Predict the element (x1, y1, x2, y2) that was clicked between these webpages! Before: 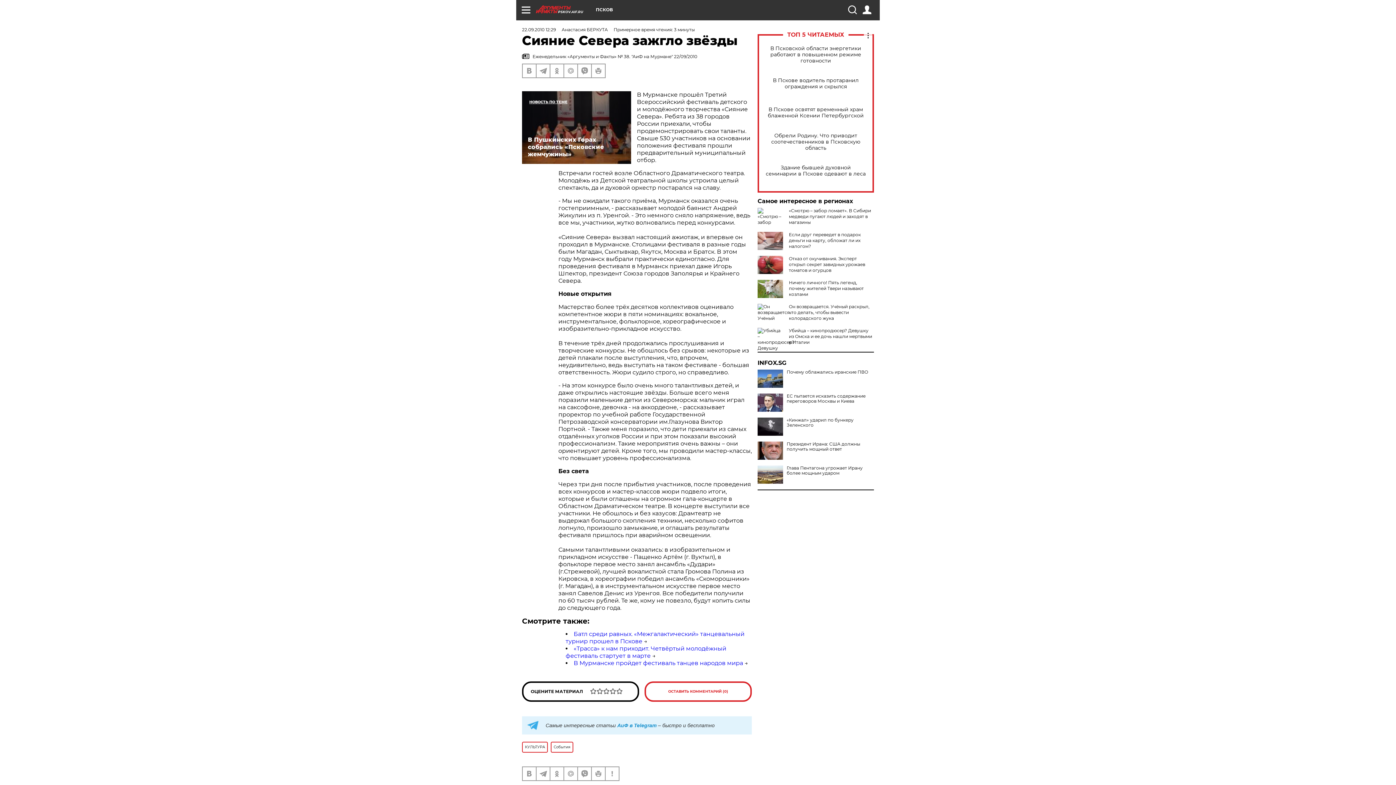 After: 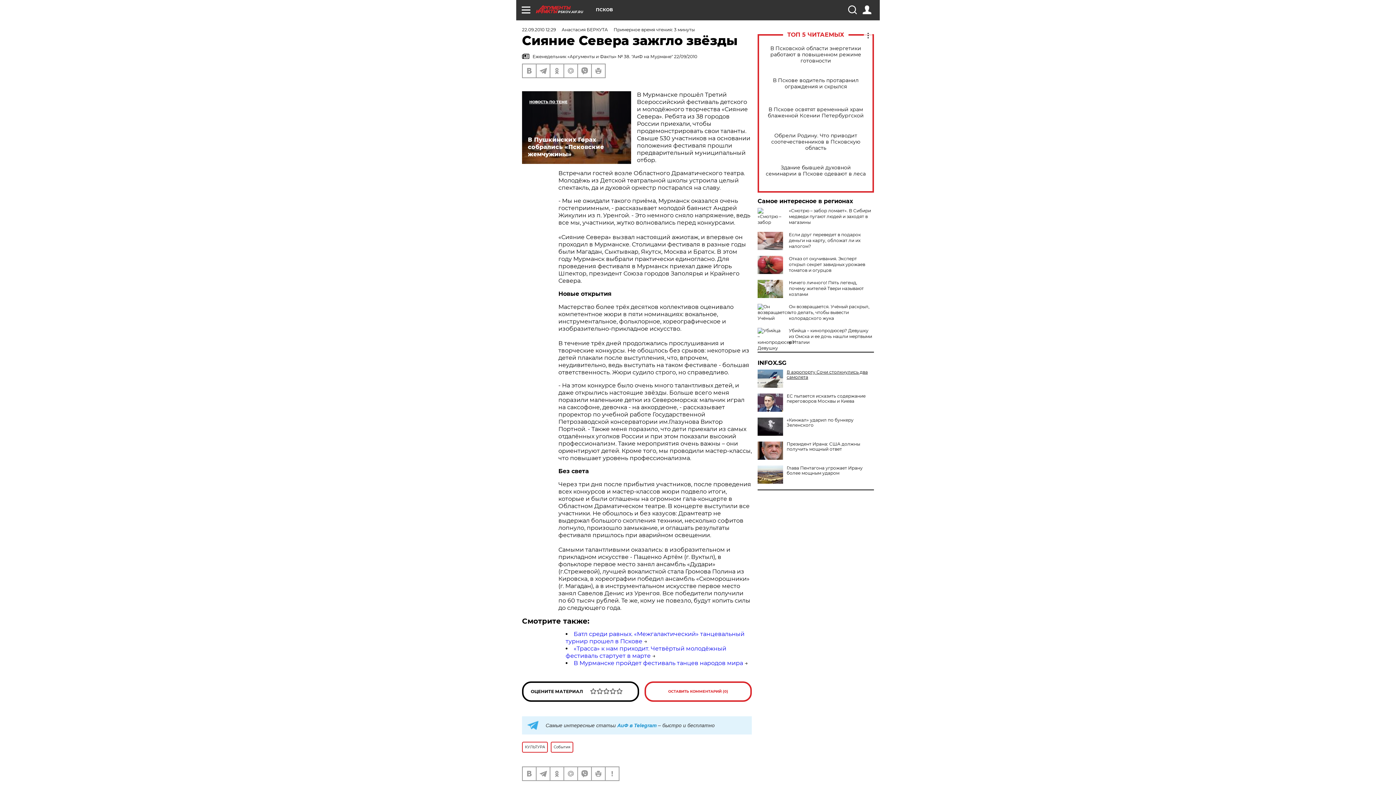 Action: bbox: (757, 369, 874, 374) label: Почему облажались иранские ПВО